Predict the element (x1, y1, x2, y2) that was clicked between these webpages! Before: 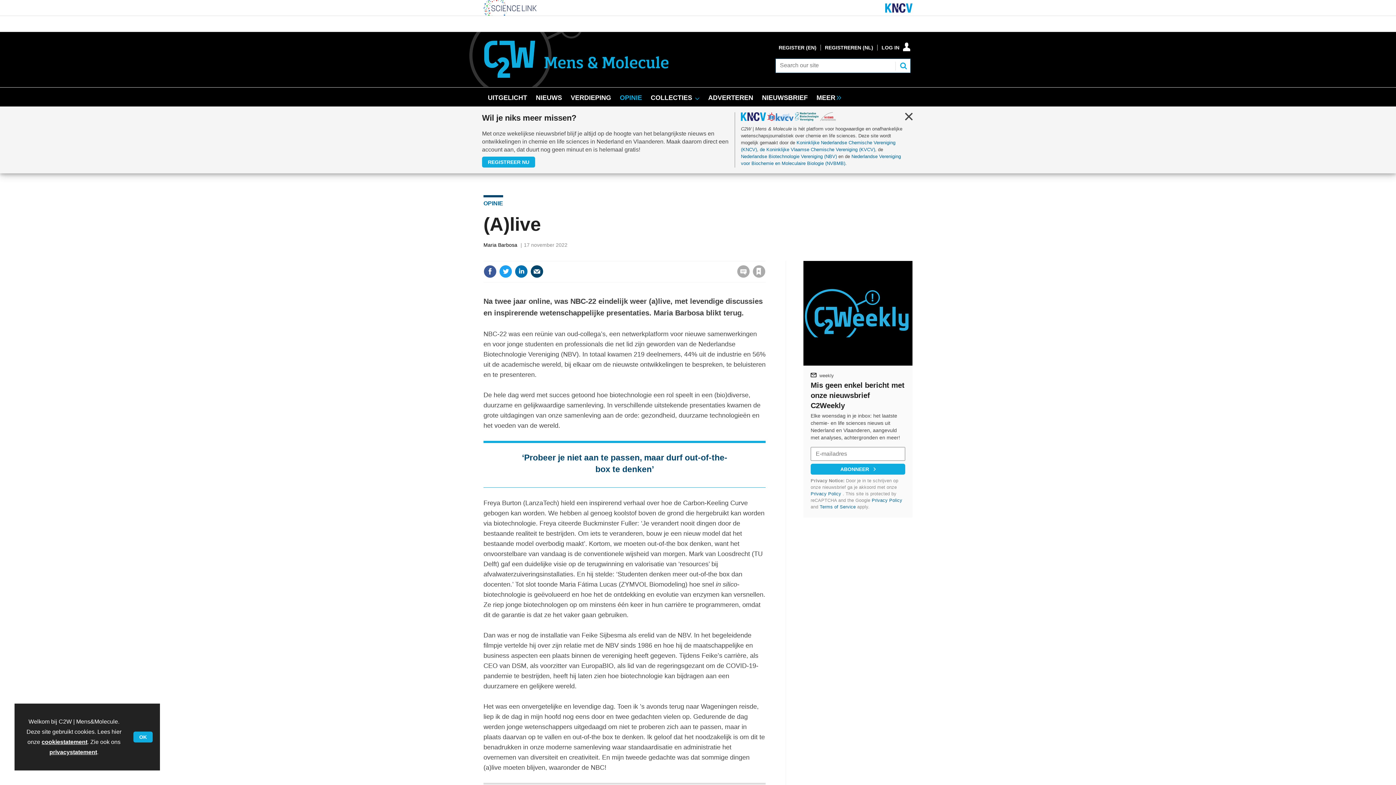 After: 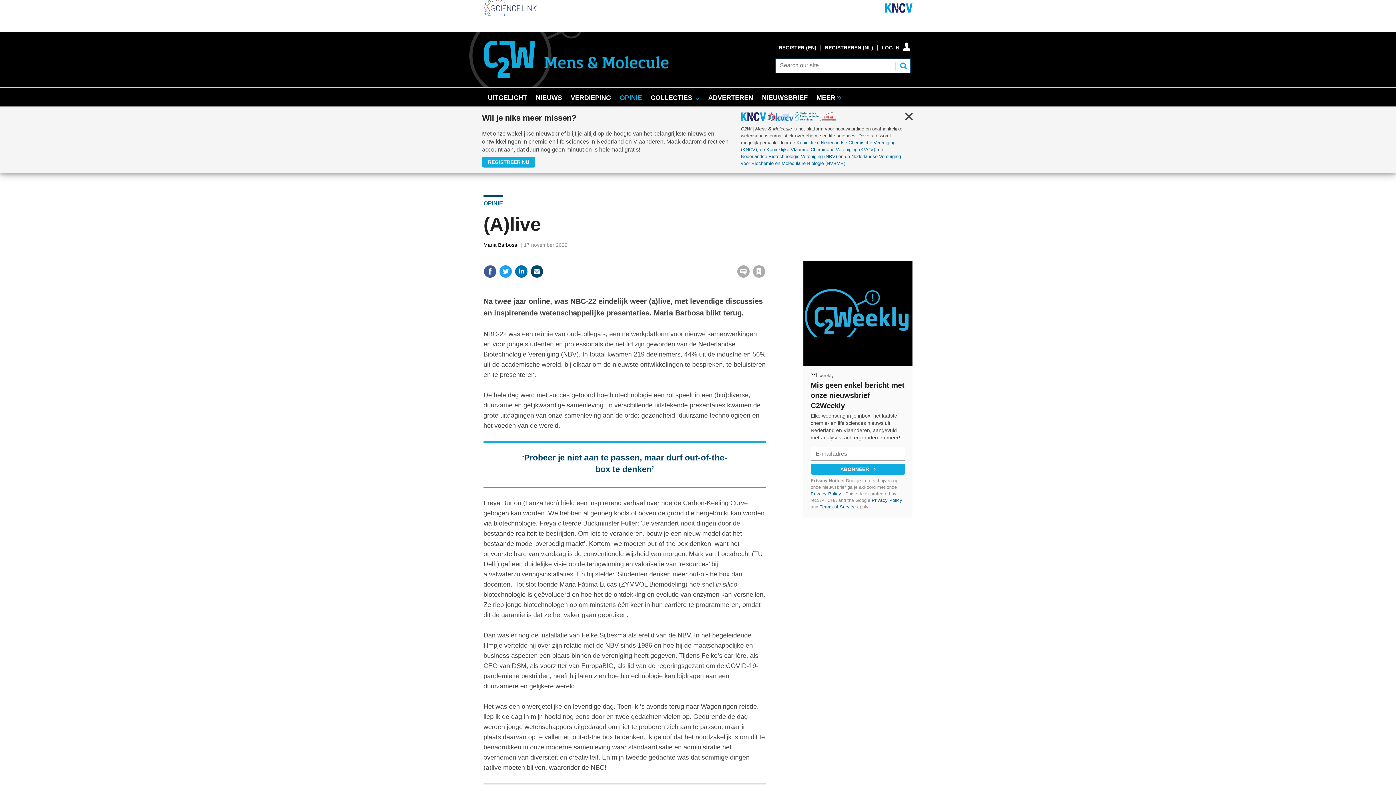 Action: bbox: (133, 732, 152, 742) label: OK